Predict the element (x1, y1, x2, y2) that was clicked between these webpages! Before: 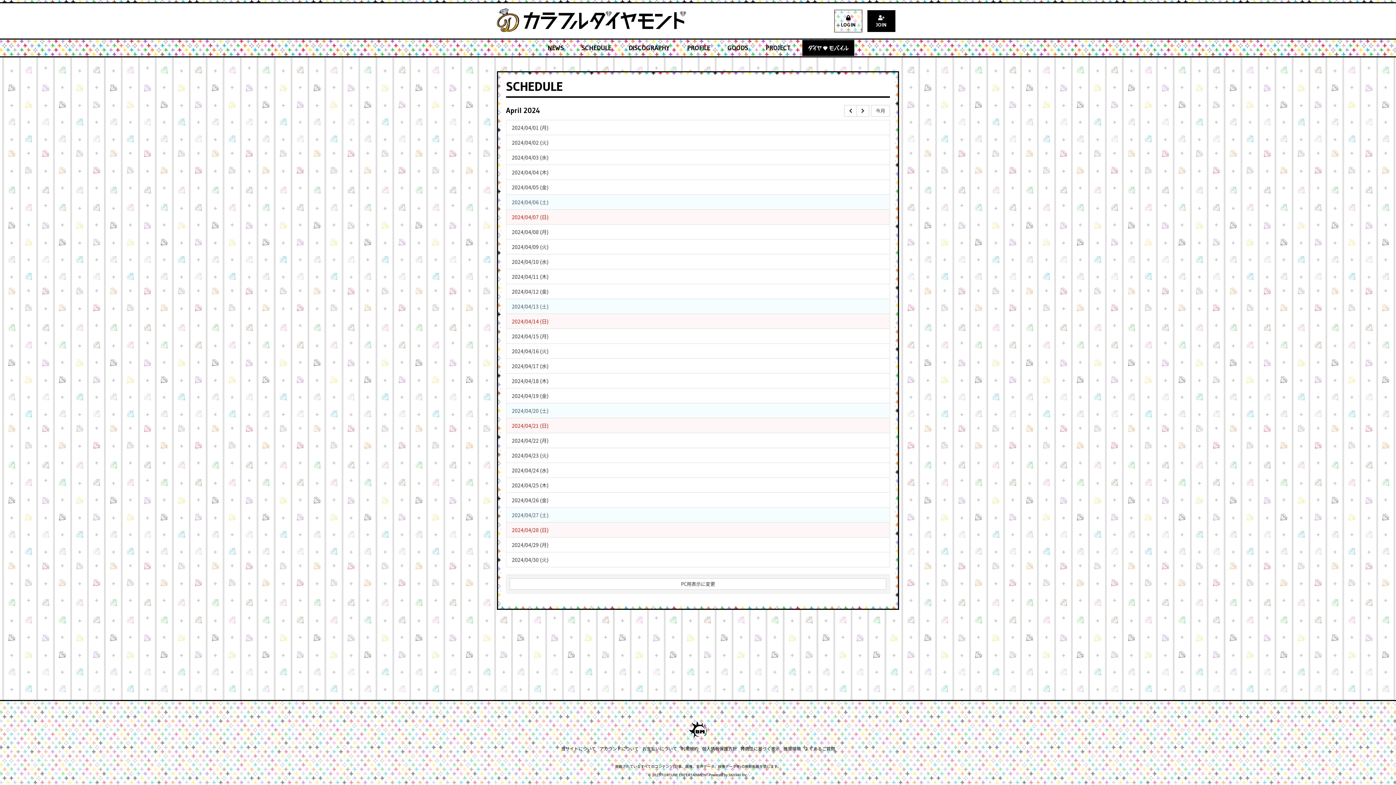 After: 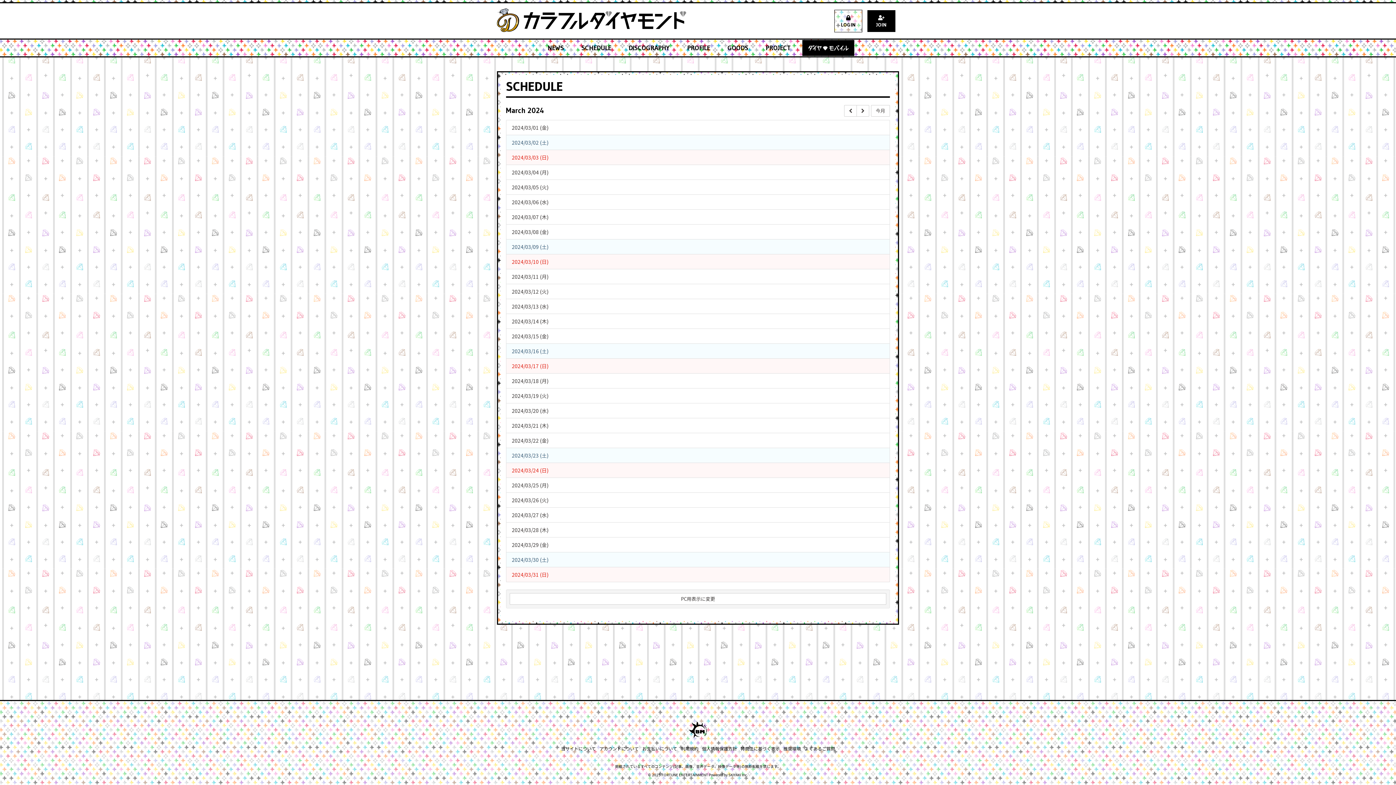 Action: bbox: (844, 105, 857, 116)